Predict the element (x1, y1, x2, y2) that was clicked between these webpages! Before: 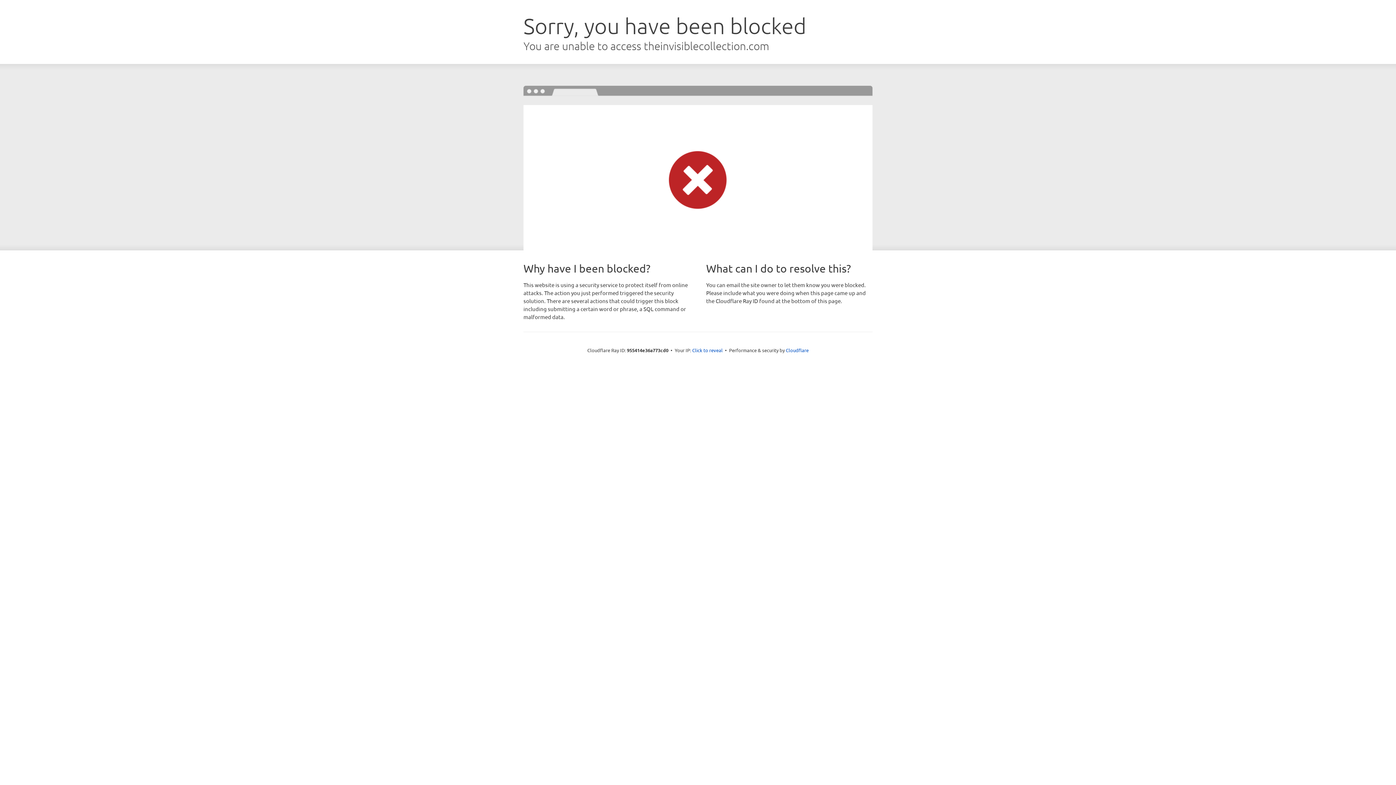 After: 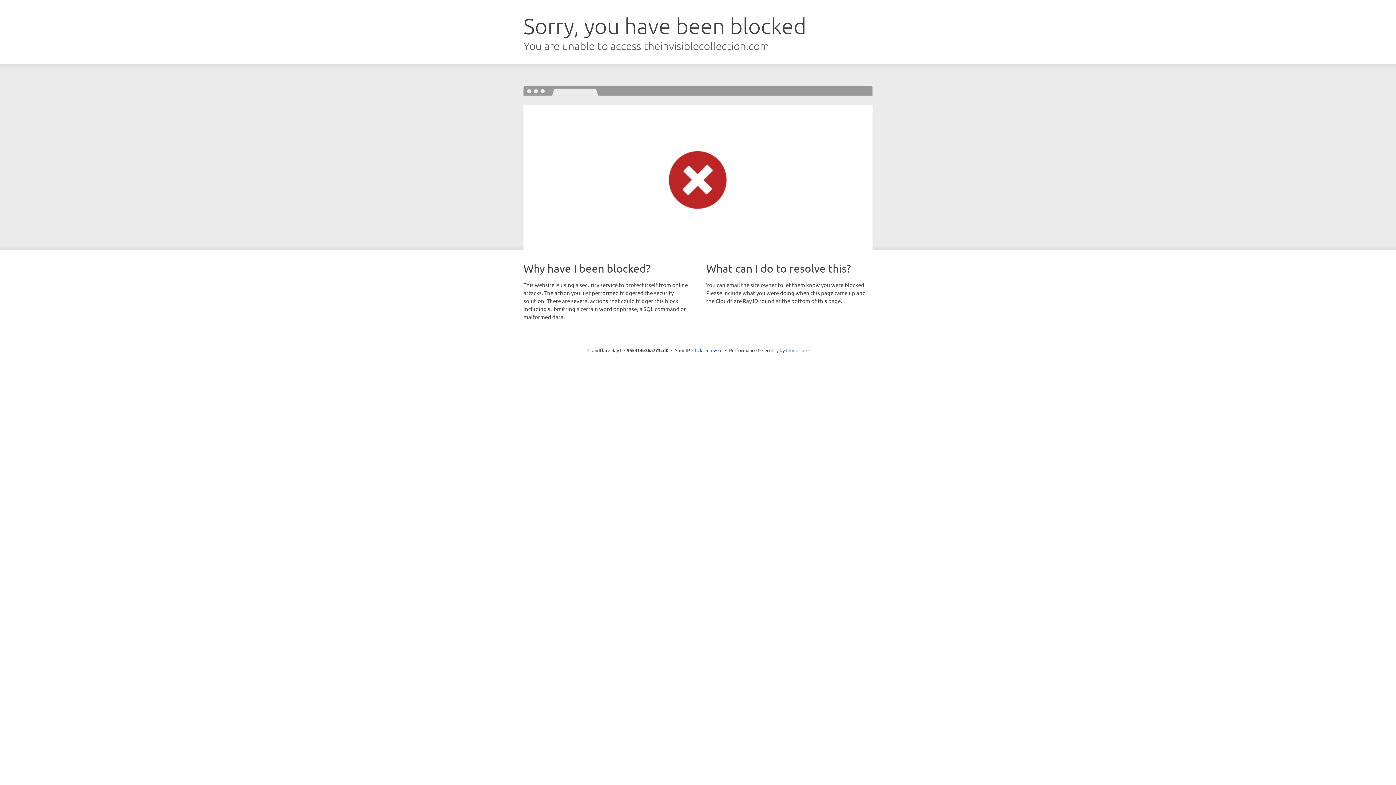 Action: label: Cloudflare bbox: (786, 347, 808, 353)